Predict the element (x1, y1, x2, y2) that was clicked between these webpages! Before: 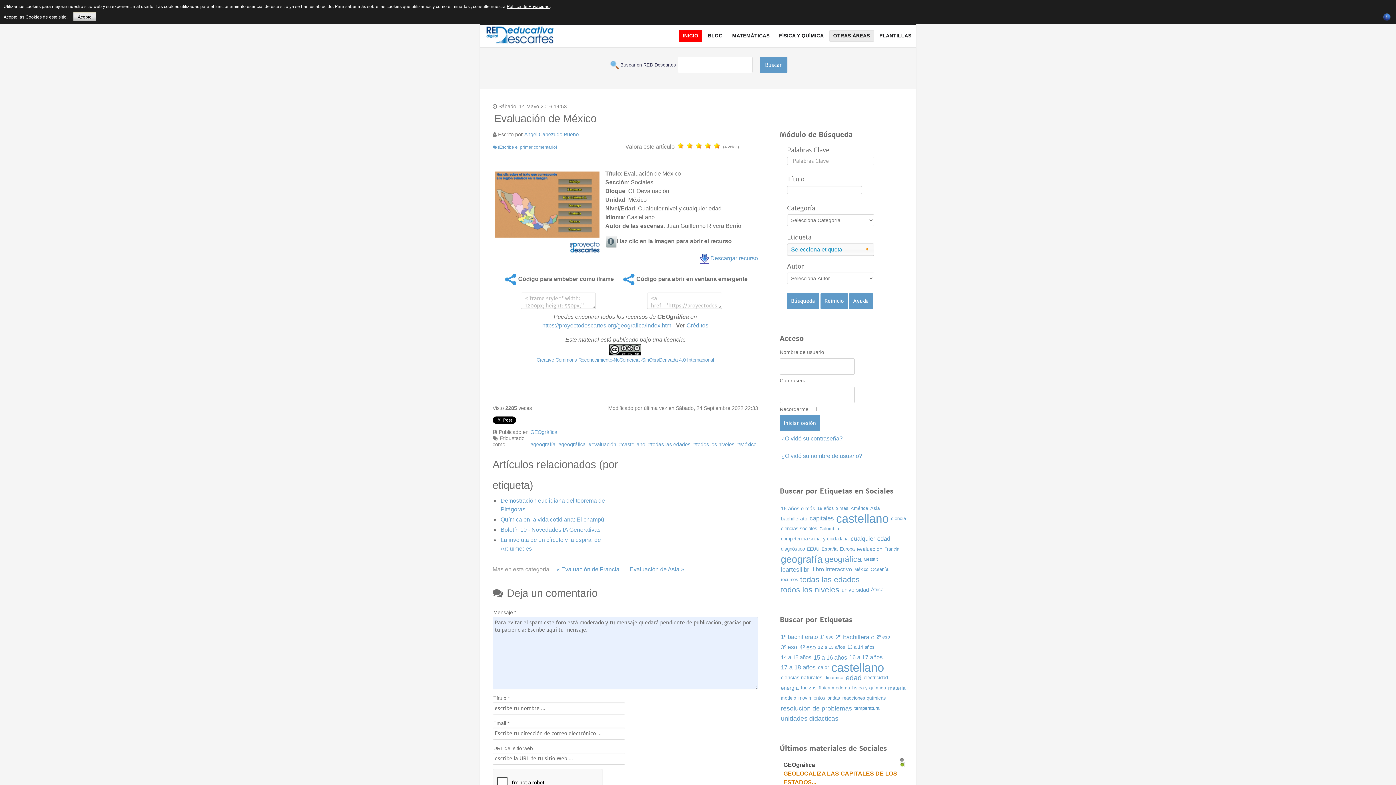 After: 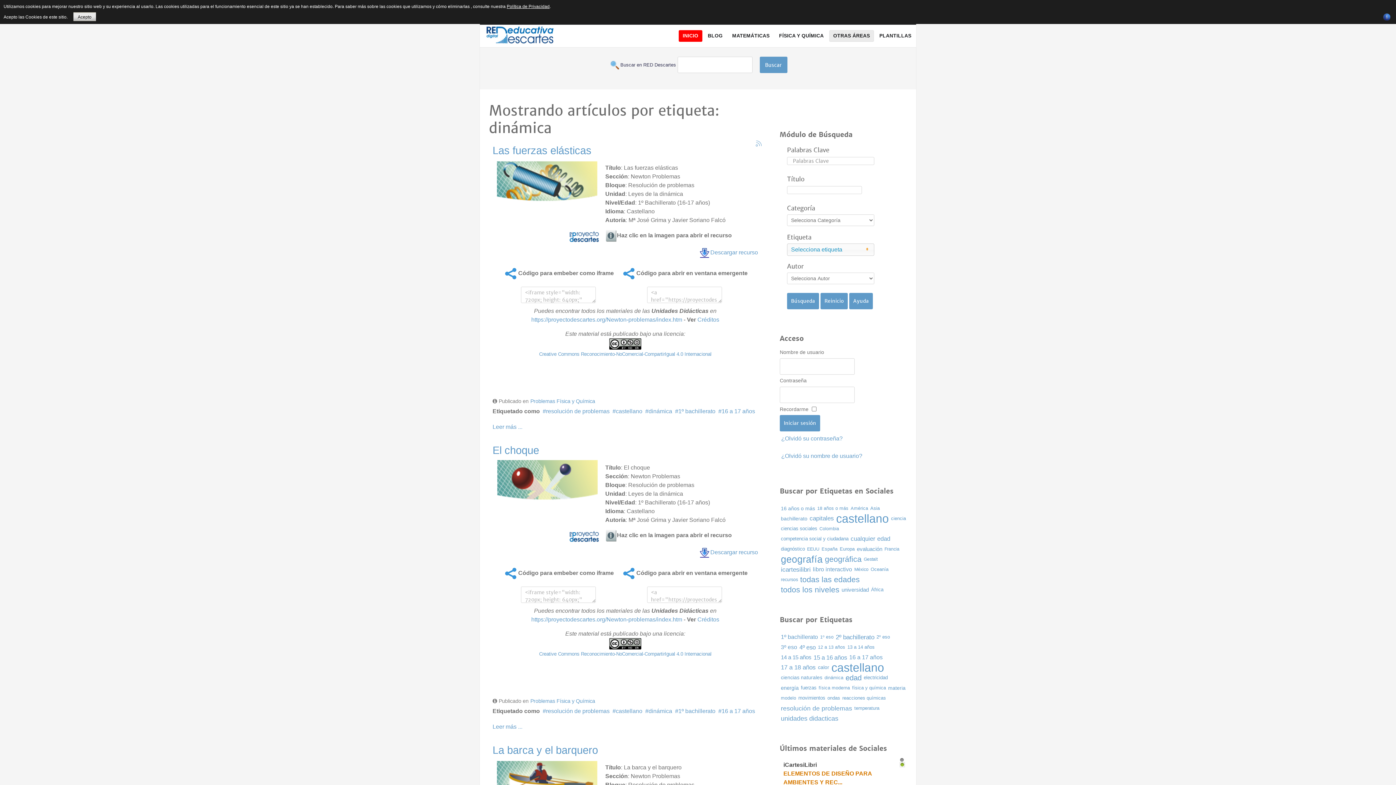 Action: label: dinámica bbox: (823, 673, 844, 683)